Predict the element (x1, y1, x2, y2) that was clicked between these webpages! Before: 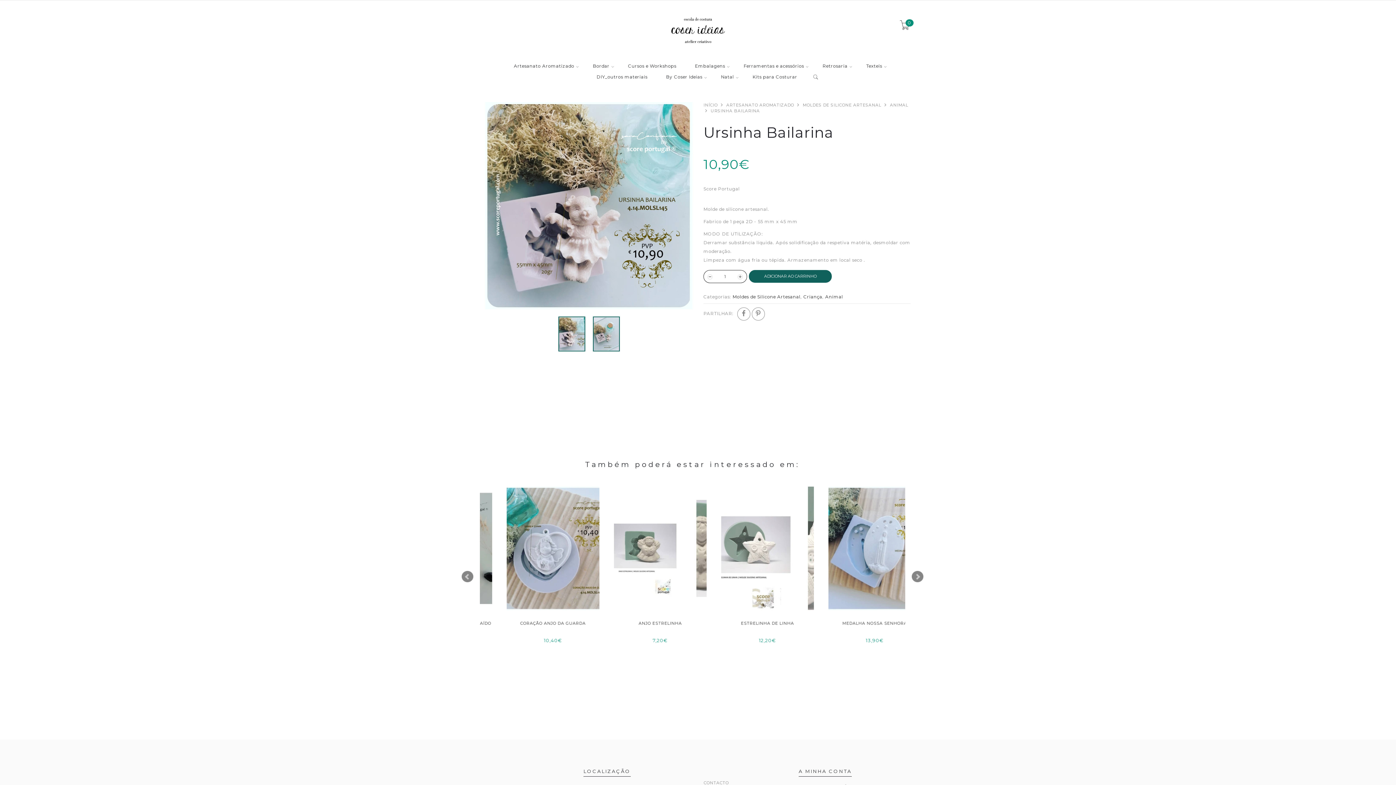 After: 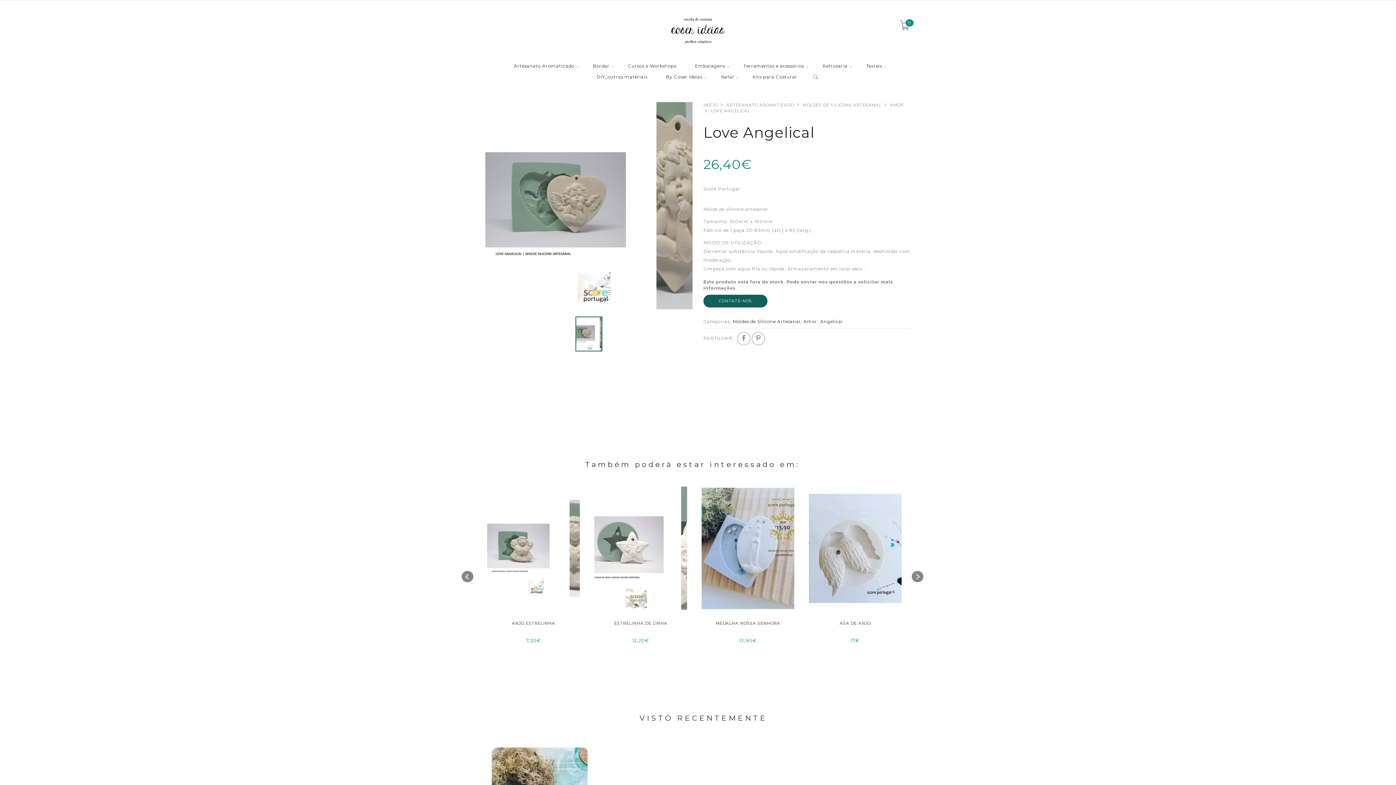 Action: label: LOVE ANGELICAL bbox: (728, 621, 767, 626)